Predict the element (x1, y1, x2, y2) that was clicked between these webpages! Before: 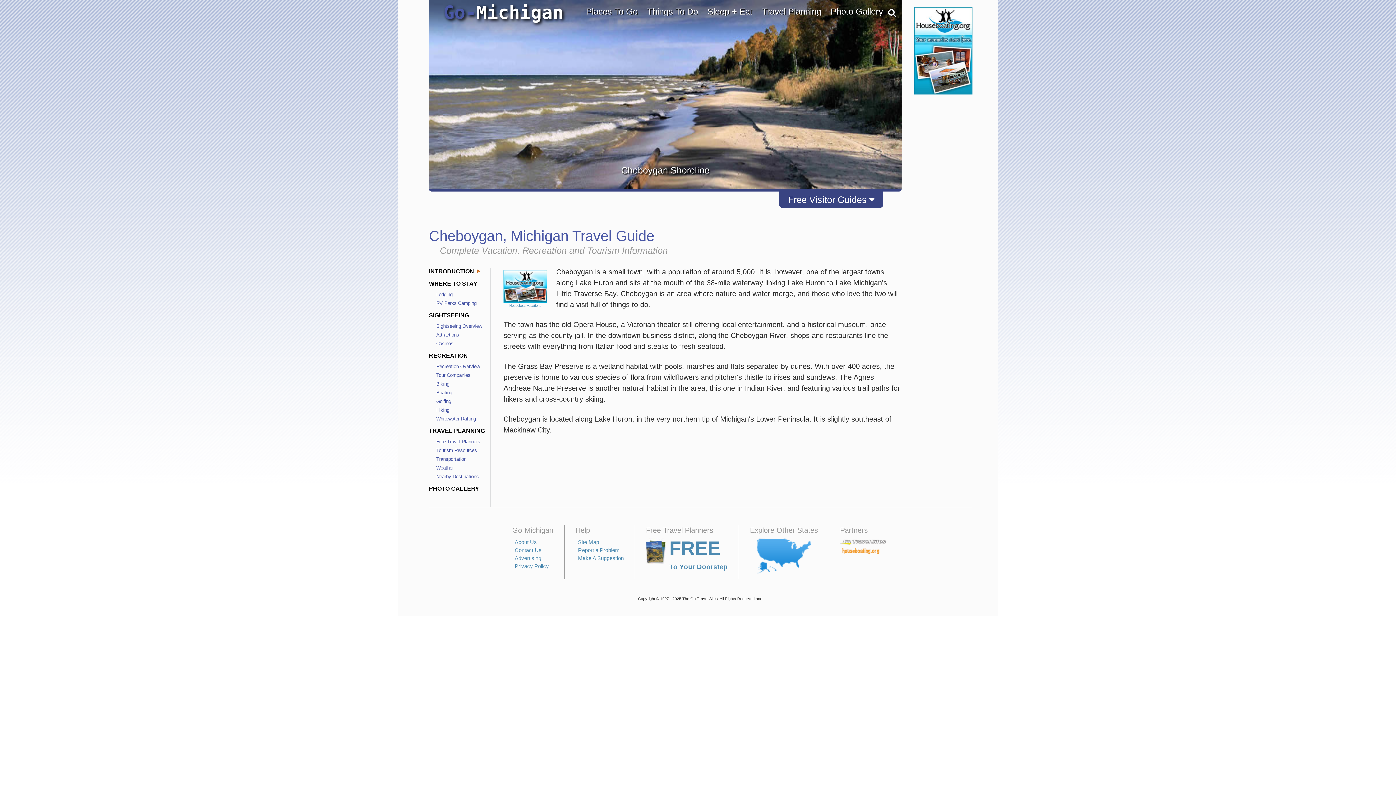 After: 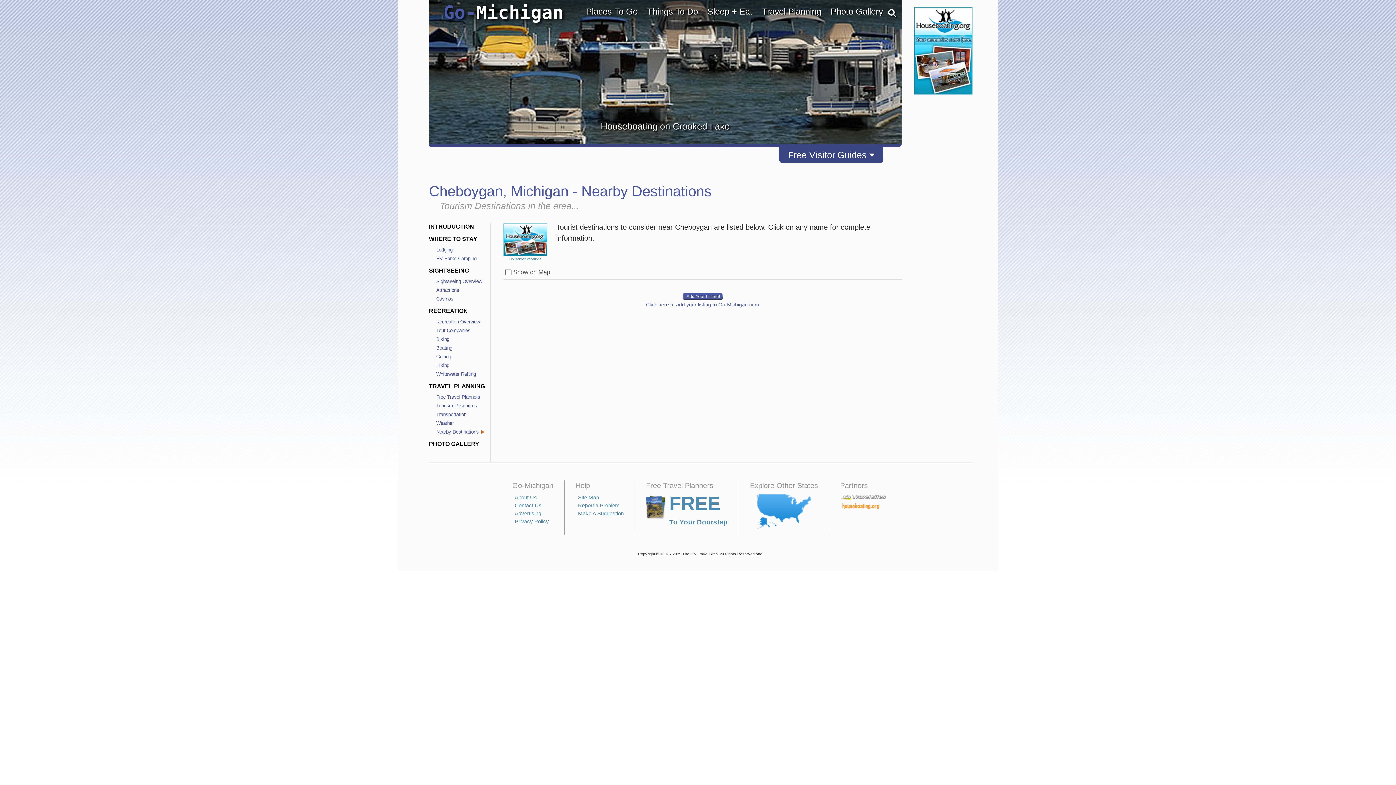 Action: bbox: (436, 474, 478, 479) label: Nearby Destinations